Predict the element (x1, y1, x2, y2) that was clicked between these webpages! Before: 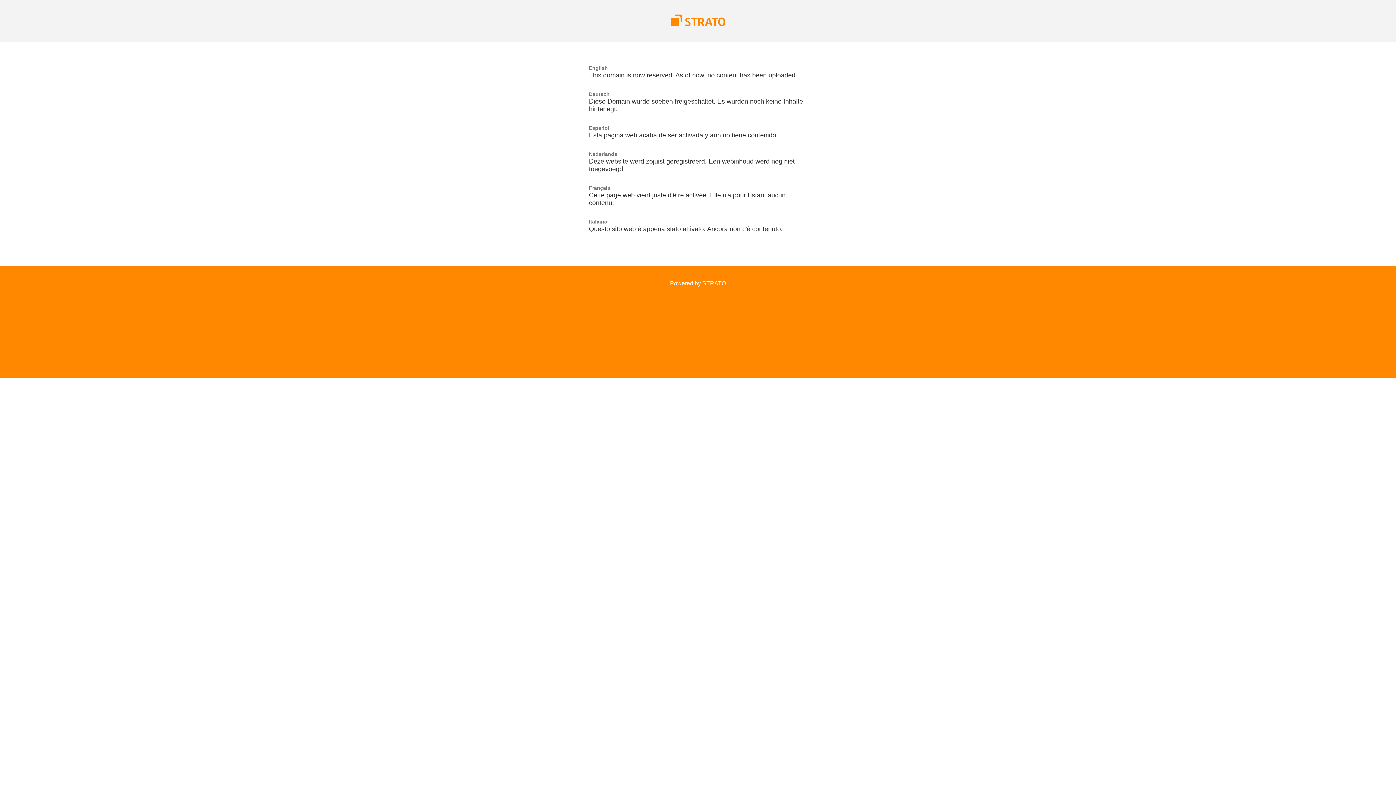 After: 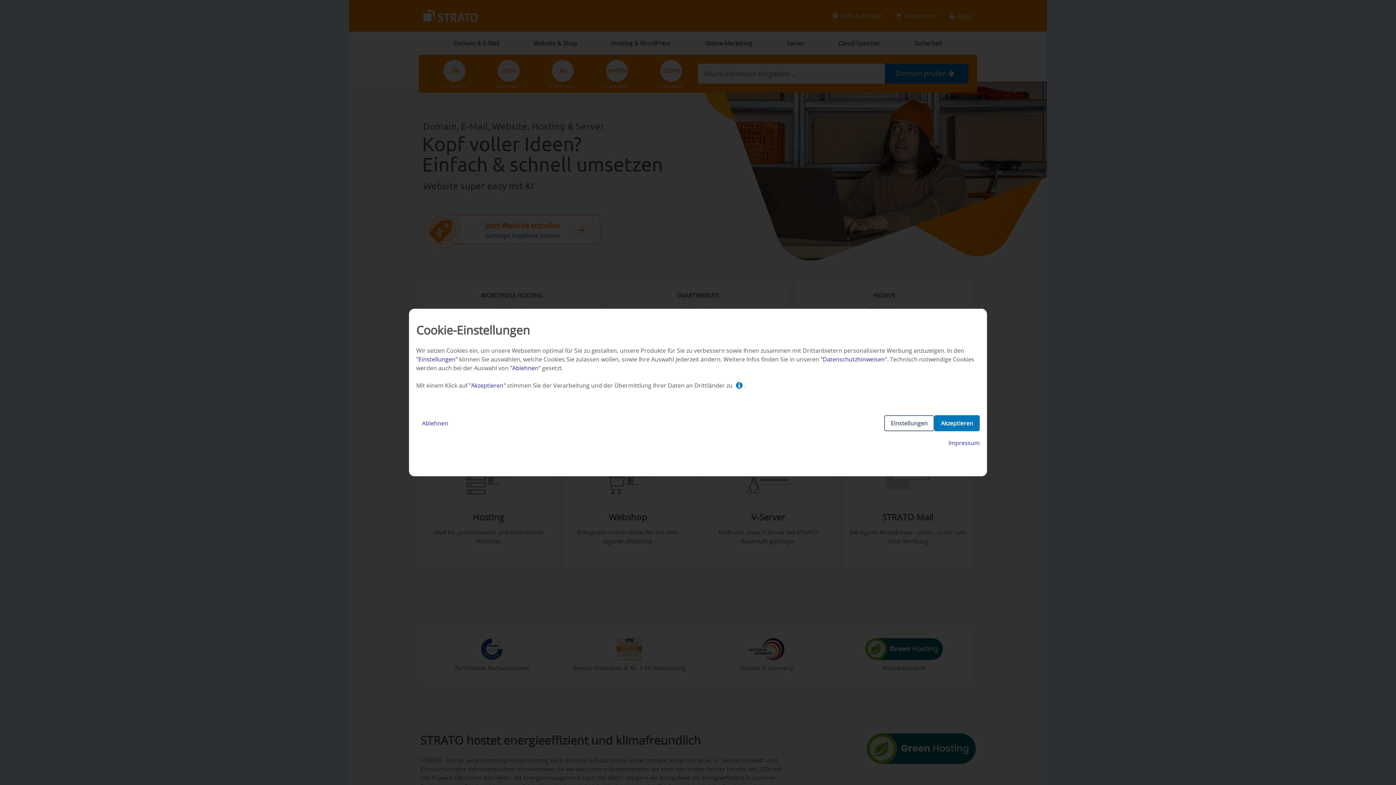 Action: label: Powered by STRATO bbox: (670, 280, 726, 286)